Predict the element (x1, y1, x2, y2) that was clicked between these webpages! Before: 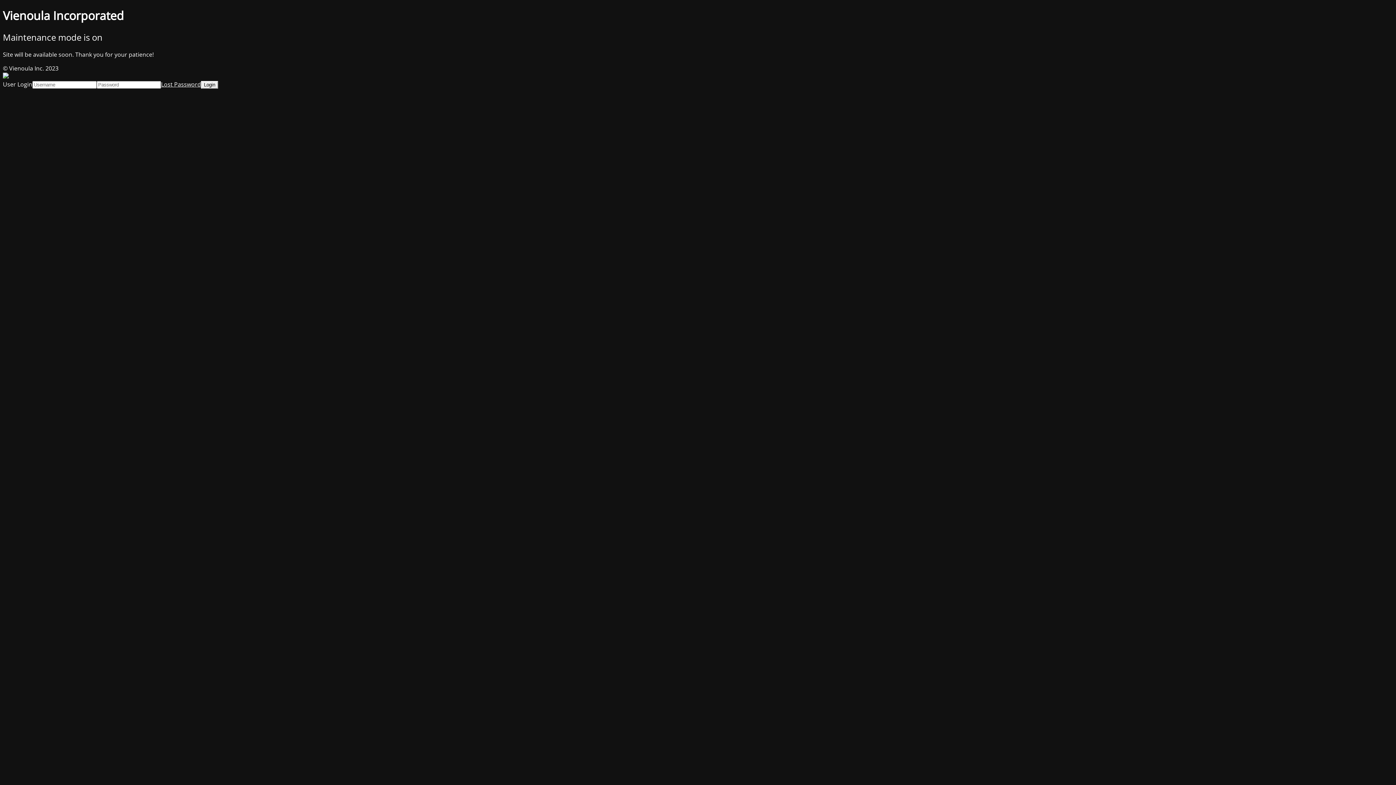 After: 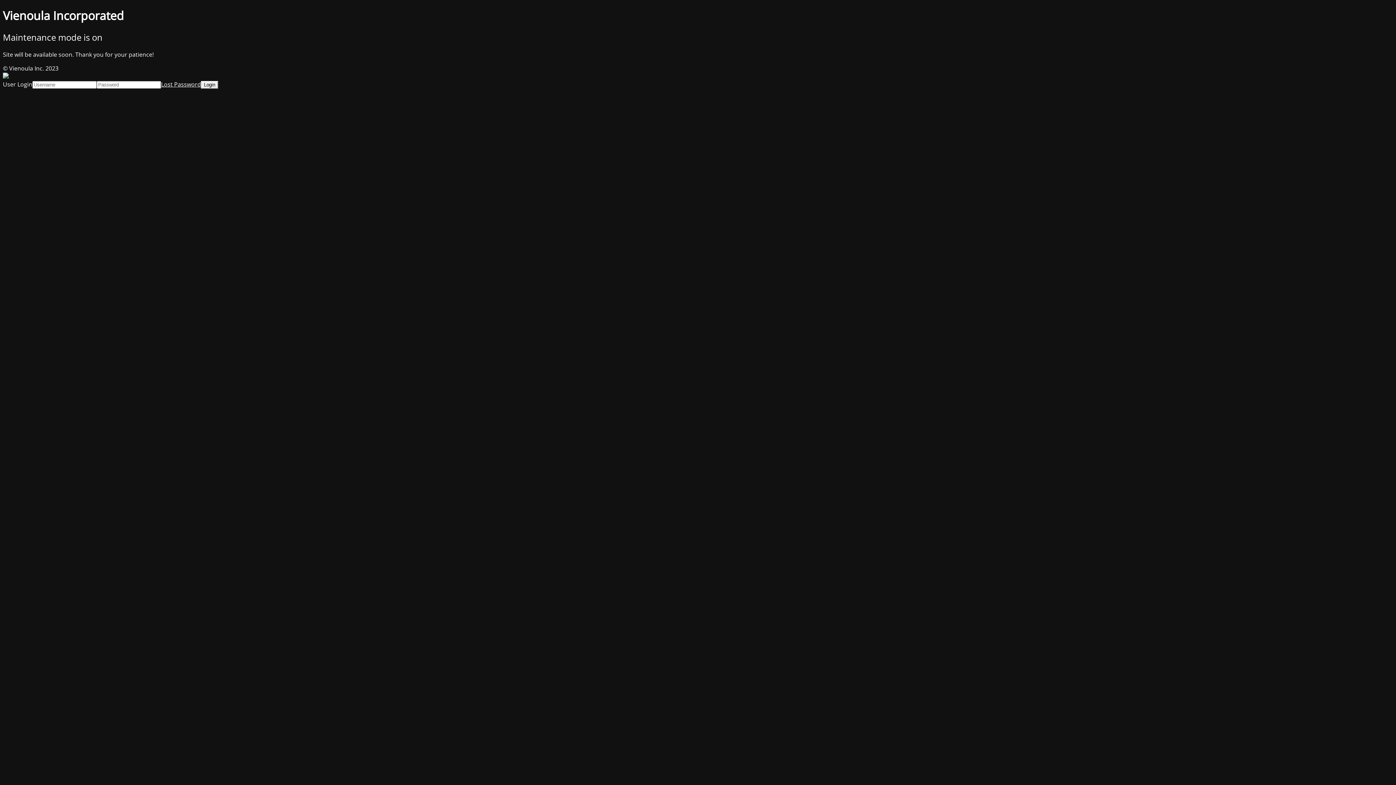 Action: bbox: (161, 80, 201, 88) label: Lost Password